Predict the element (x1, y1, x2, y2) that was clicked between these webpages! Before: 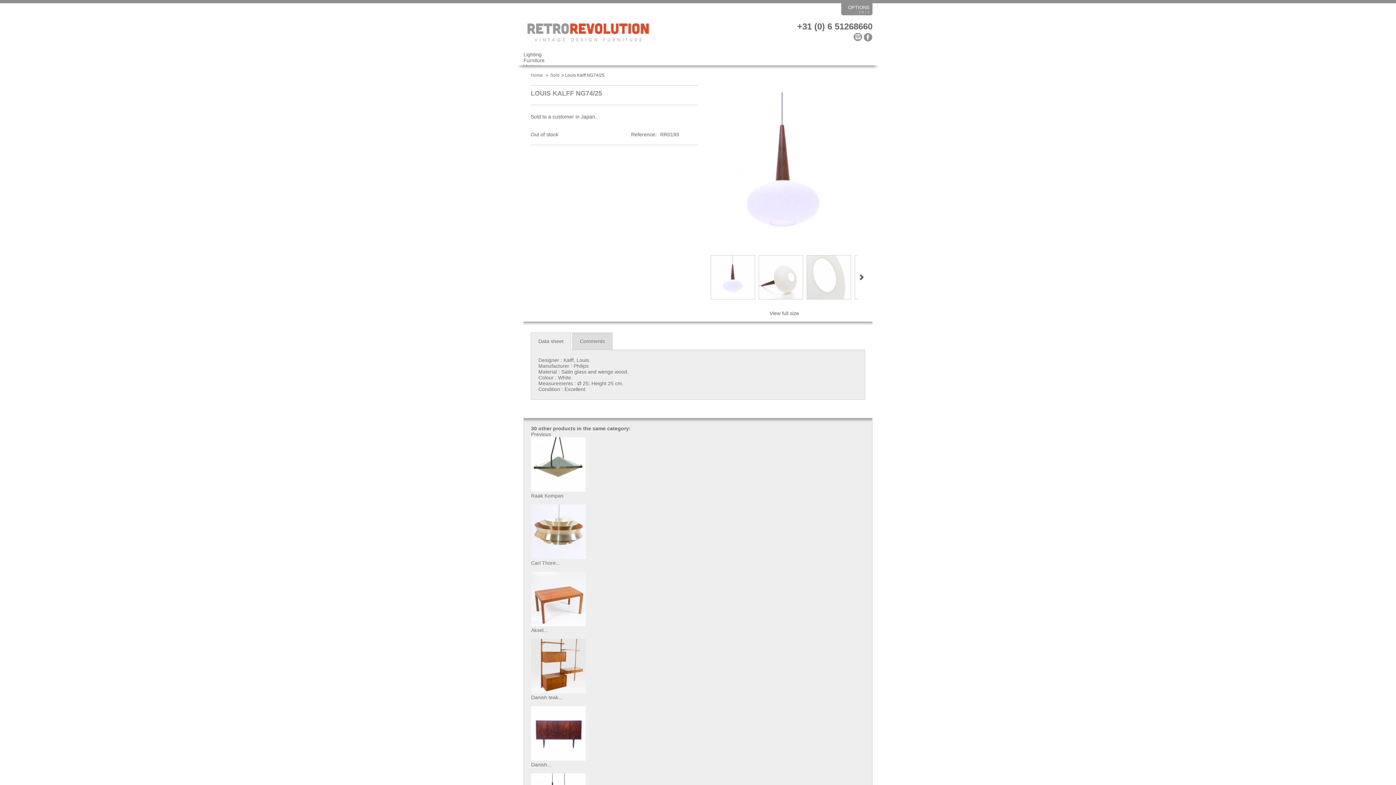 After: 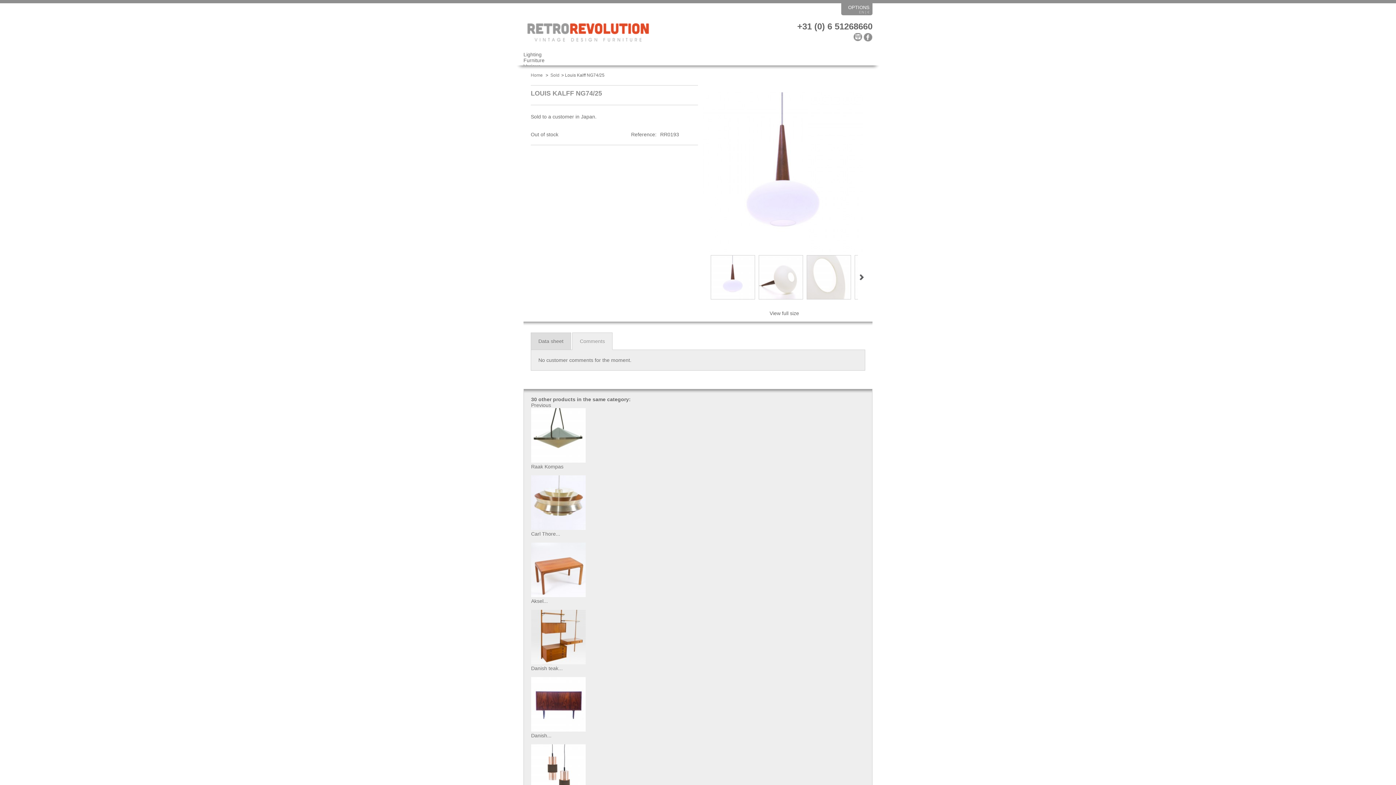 Action: label: Comments bbox: (572, 332, 612, 350)